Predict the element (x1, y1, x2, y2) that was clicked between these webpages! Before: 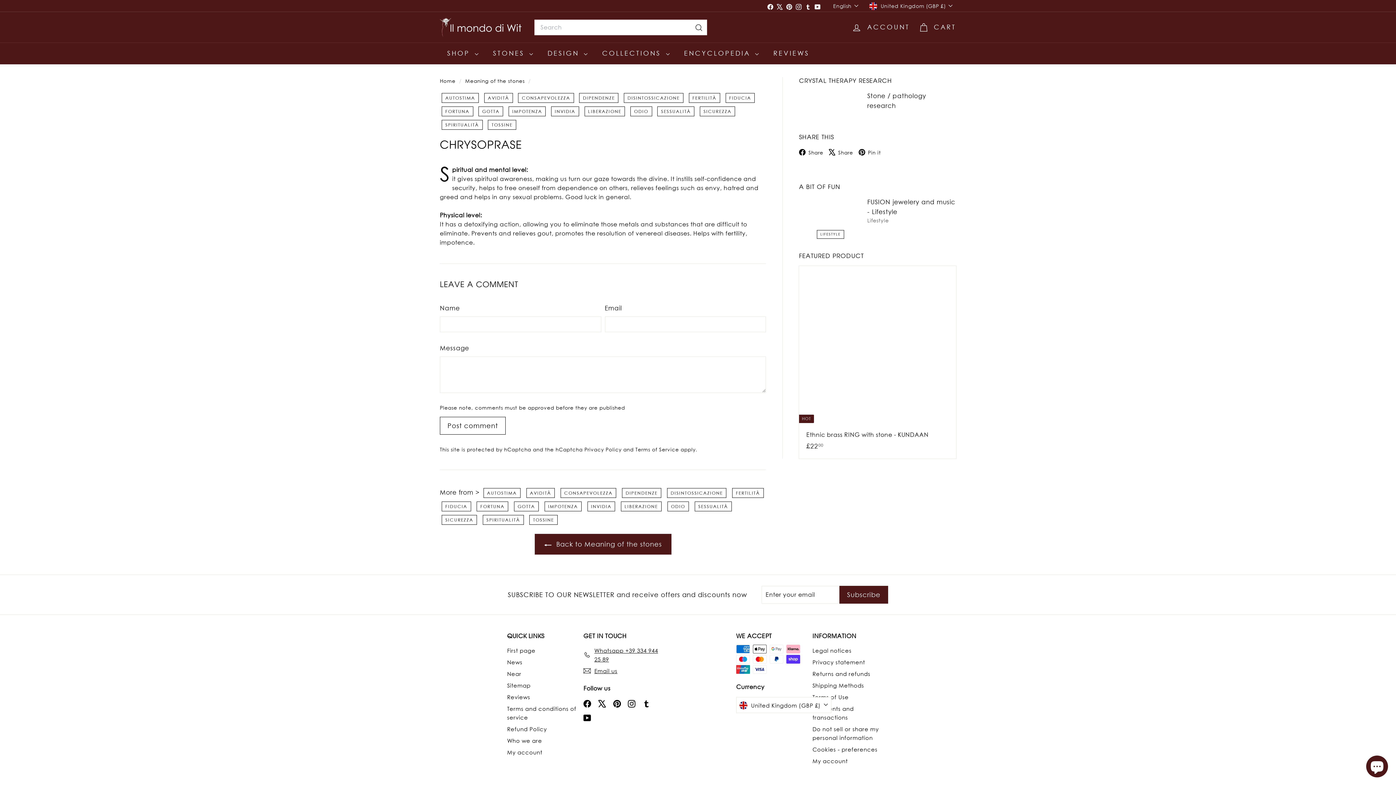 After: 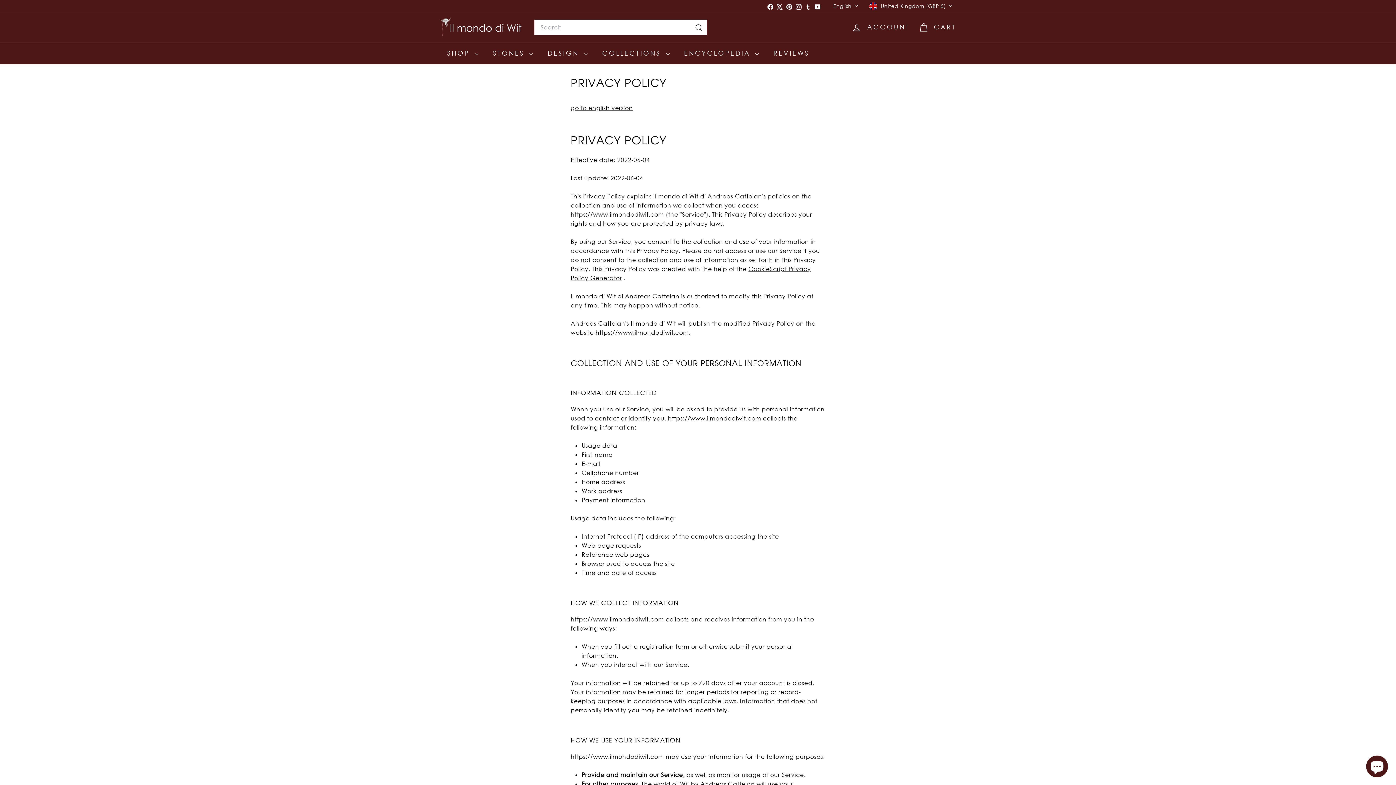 Action: bbox: (812, 656, 865, 668) label: Privacy statement